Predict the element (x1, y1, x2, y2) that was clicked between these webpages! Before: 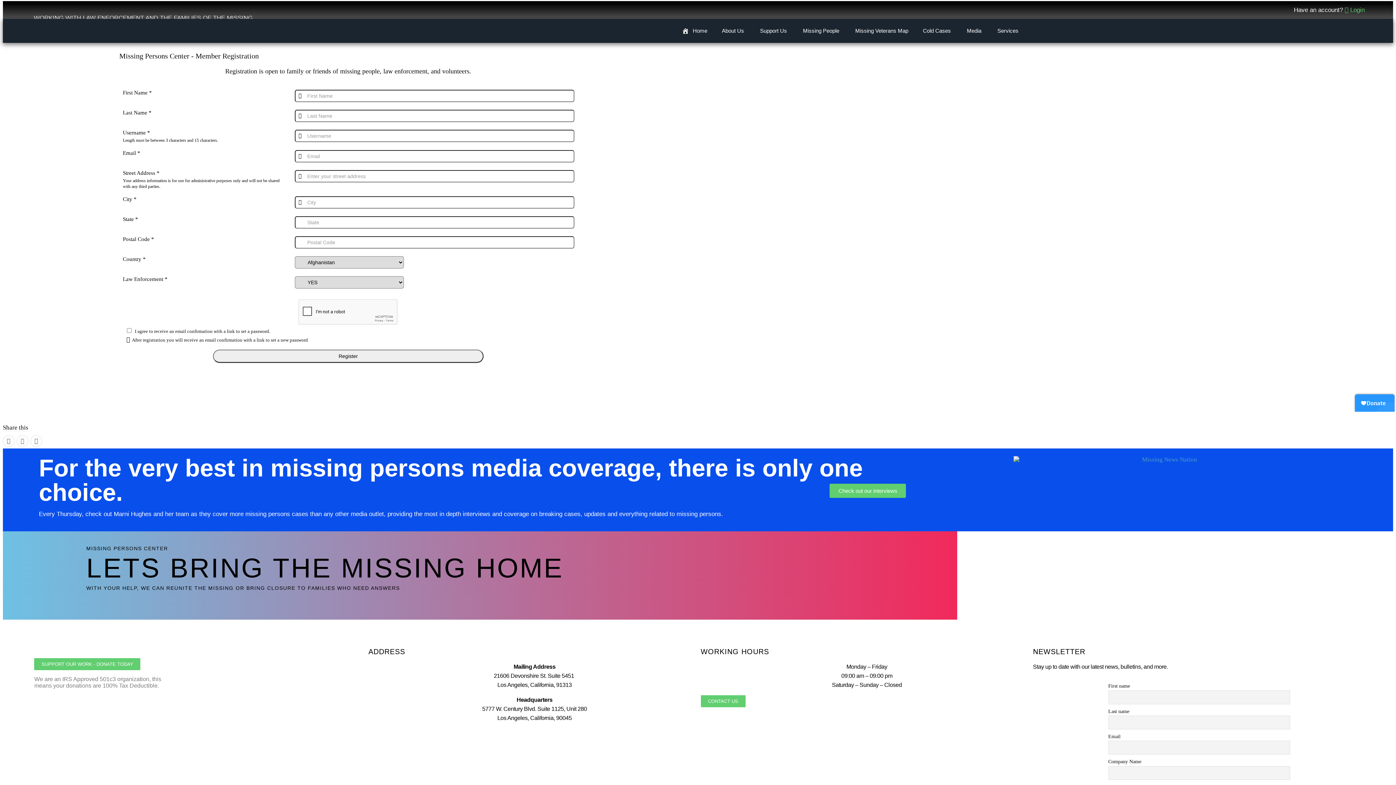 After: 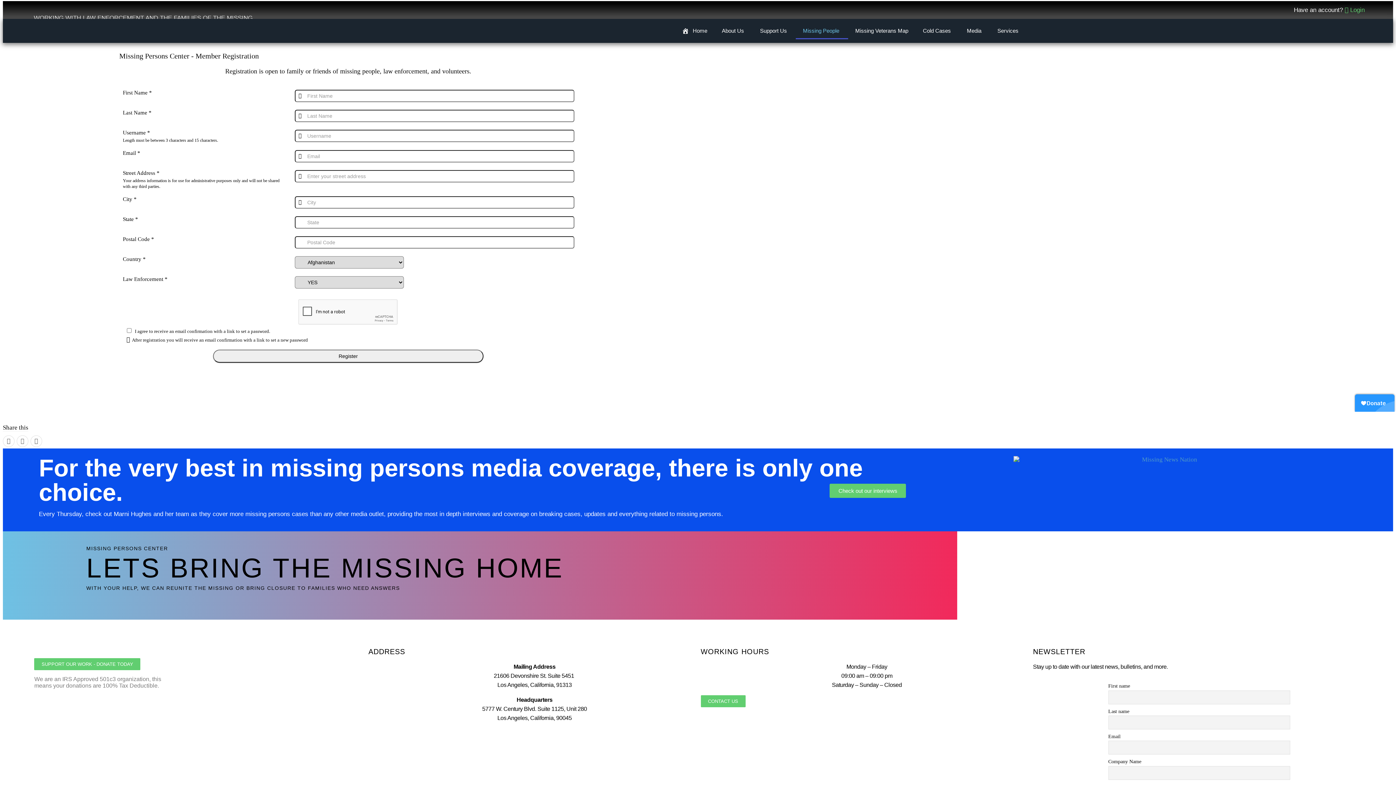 Action: bbox: (795, 22, 848, 39) label: Missing People
 